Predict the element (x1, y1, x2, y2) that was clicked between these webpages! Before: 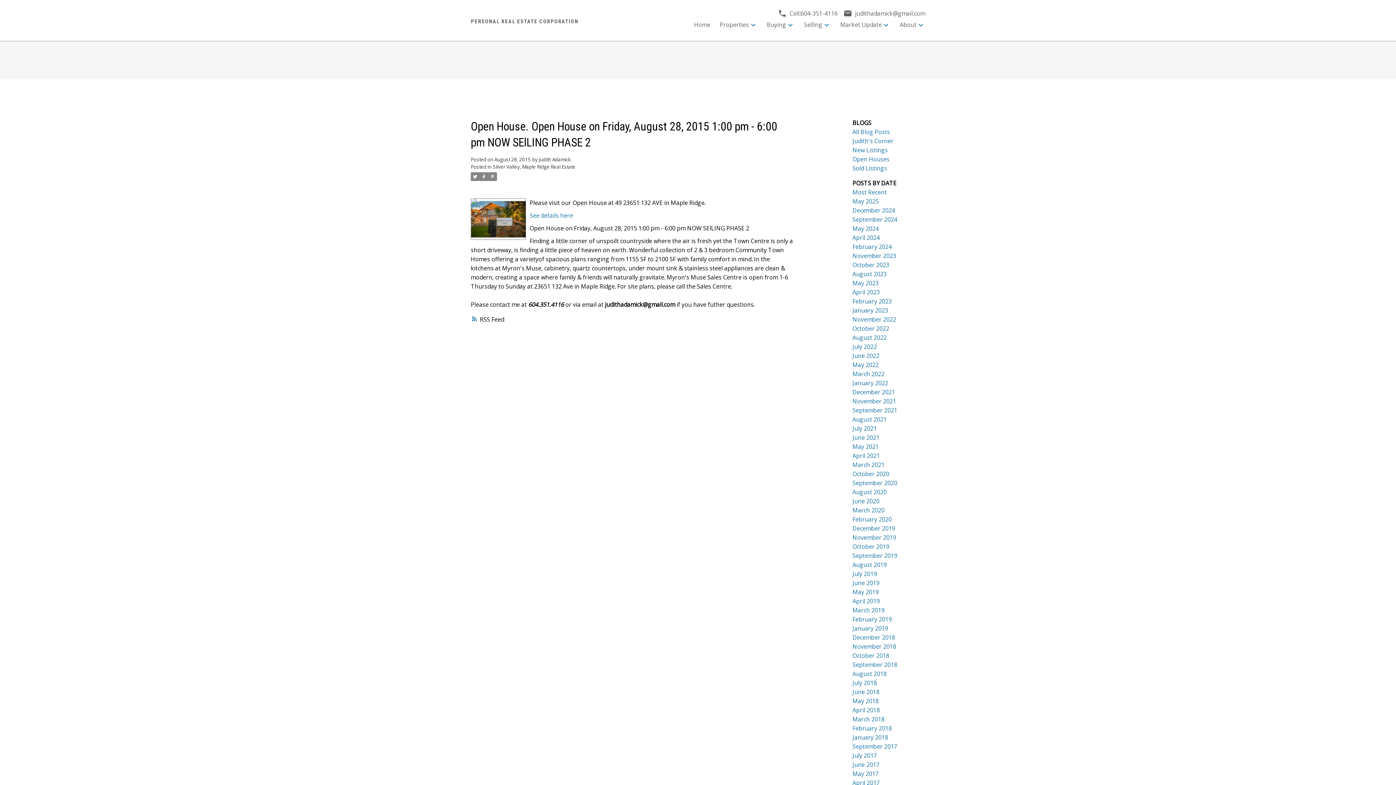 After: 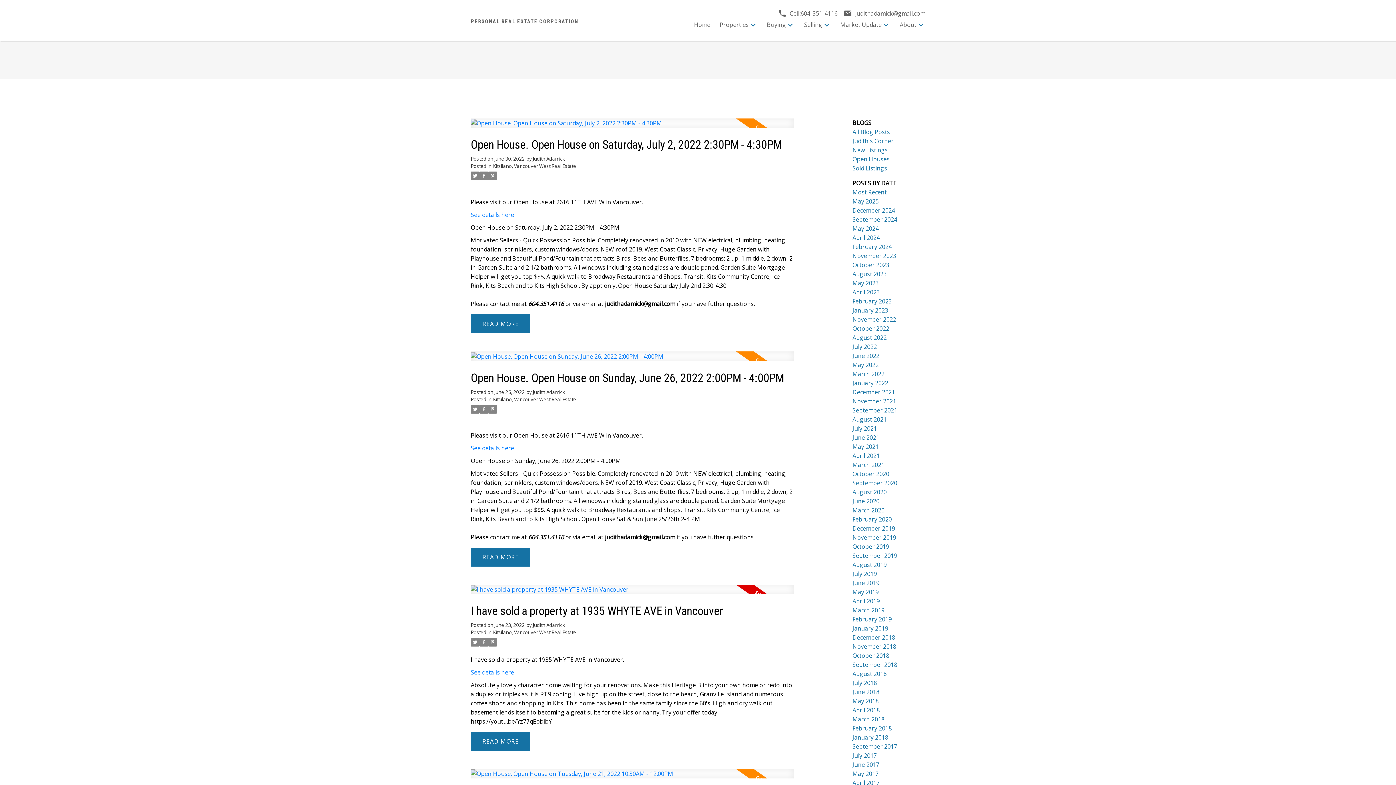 Action: bbox: (852, 352, 879, 360) label: June 2022